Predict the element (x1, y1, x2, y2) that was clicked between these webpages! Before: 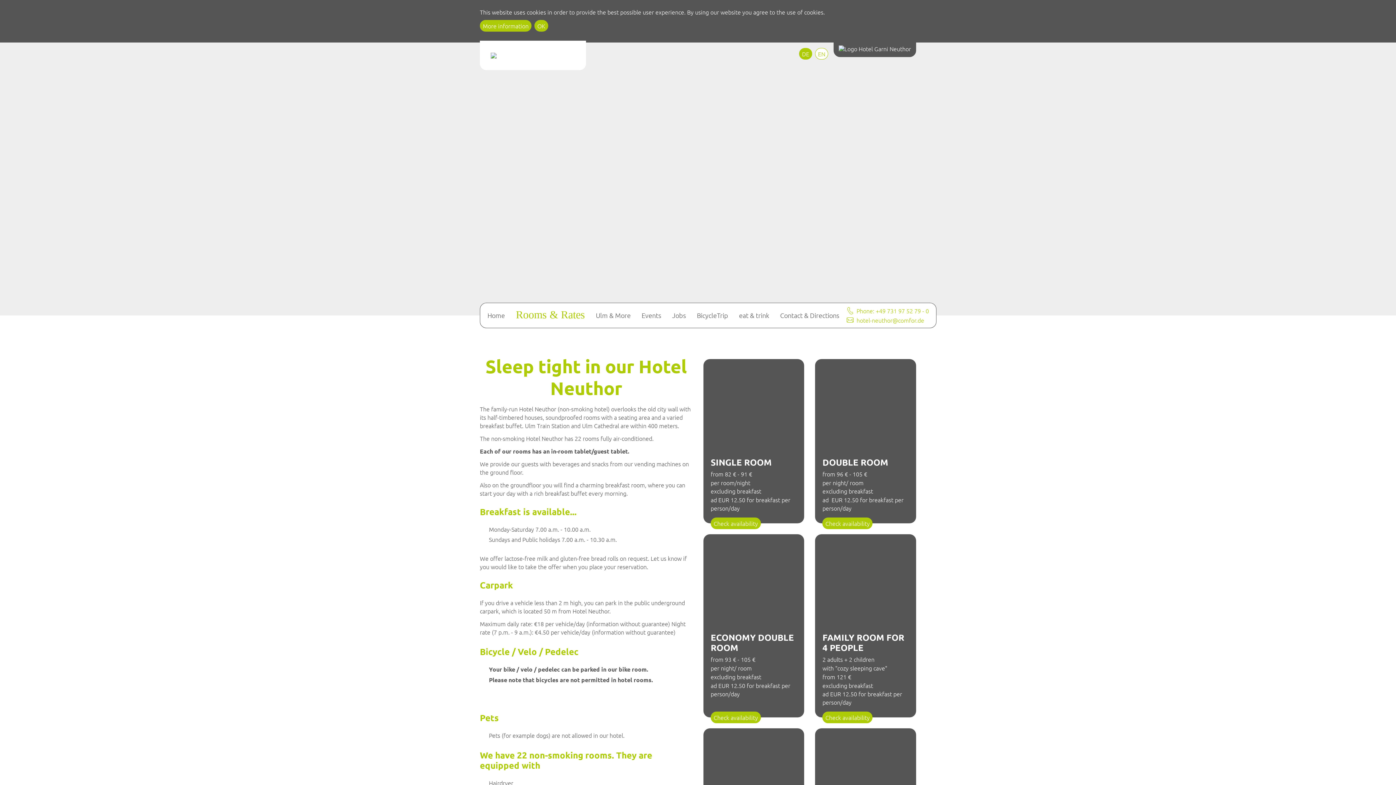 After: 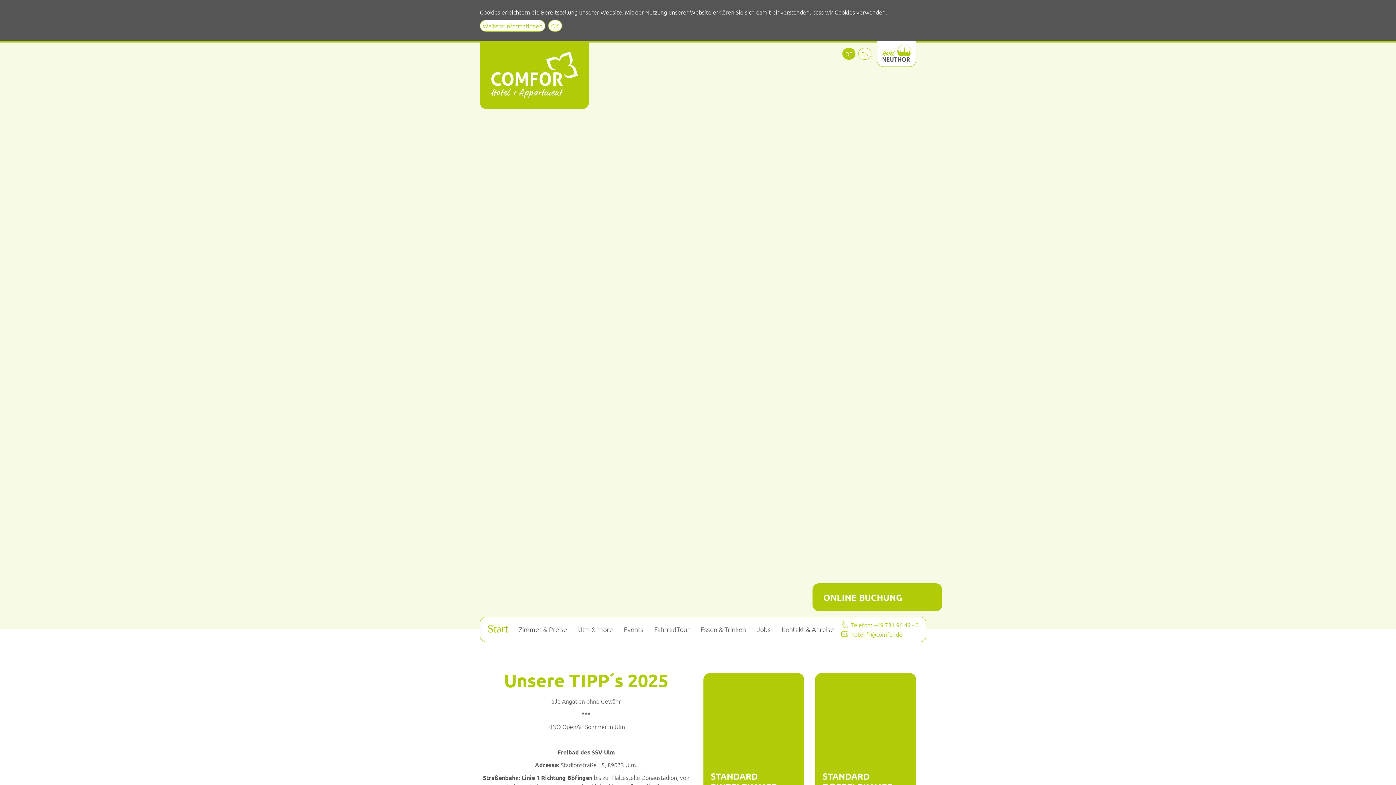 Action: bbox: (838, 44, 911, 51)